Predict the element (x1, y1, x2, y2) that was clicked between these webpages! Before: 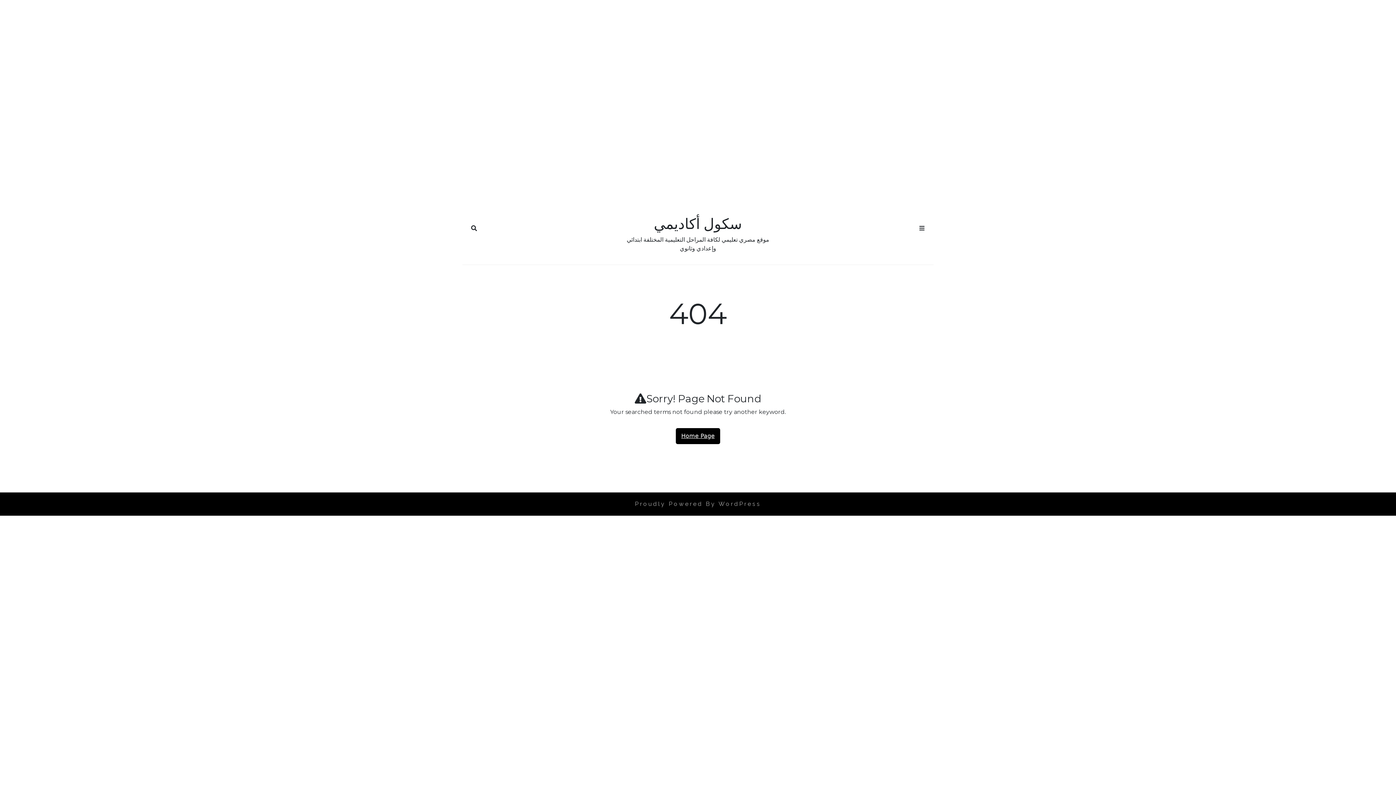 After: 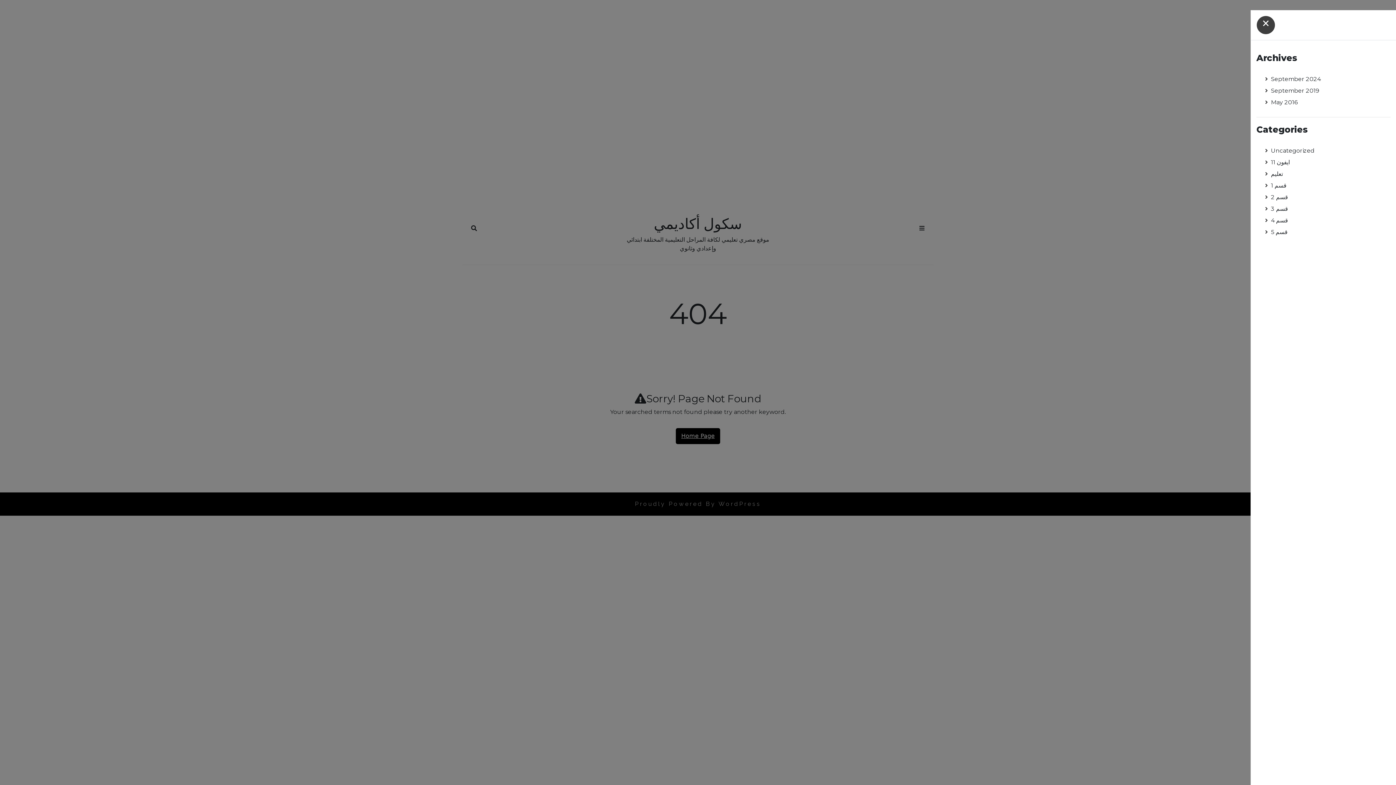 Action: label: Menu bbox: (910, 222, 933, 231)